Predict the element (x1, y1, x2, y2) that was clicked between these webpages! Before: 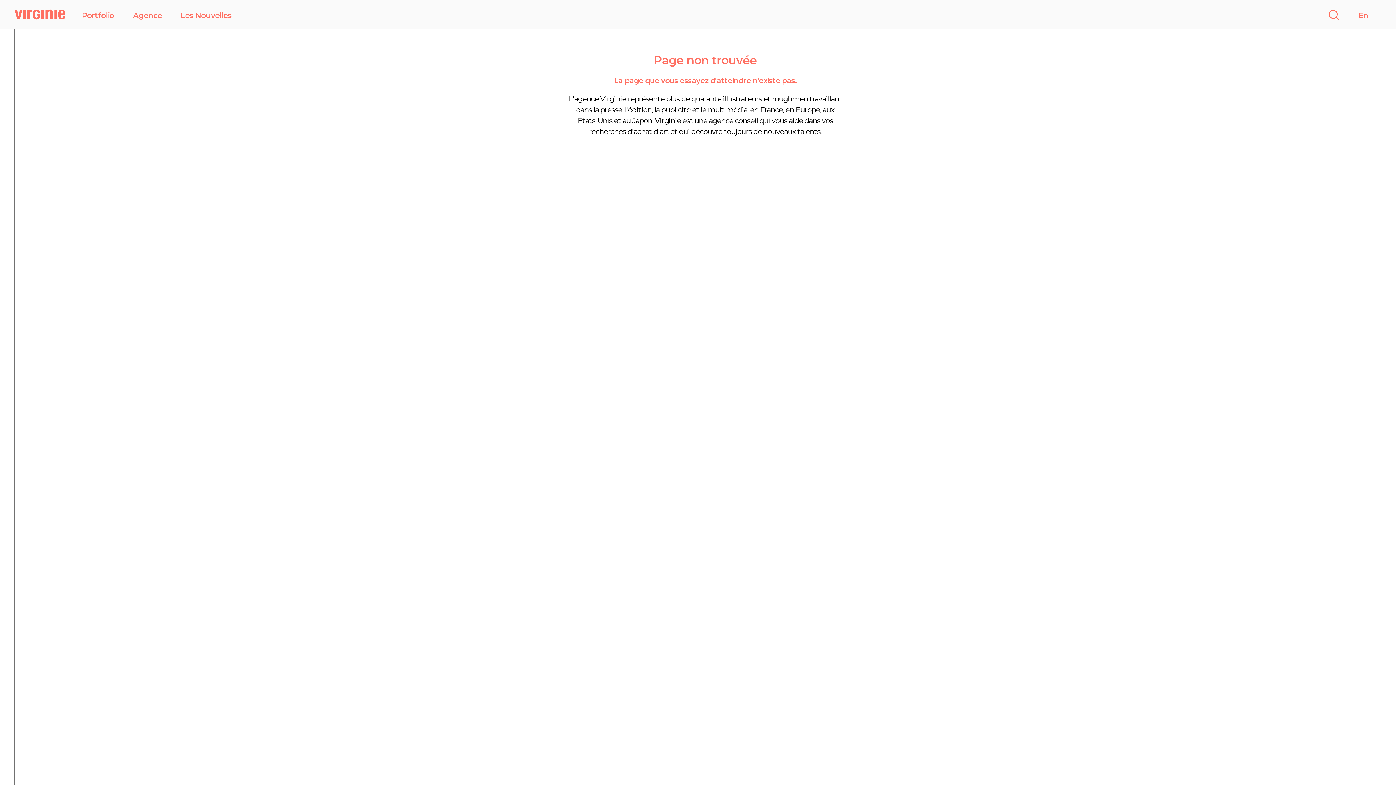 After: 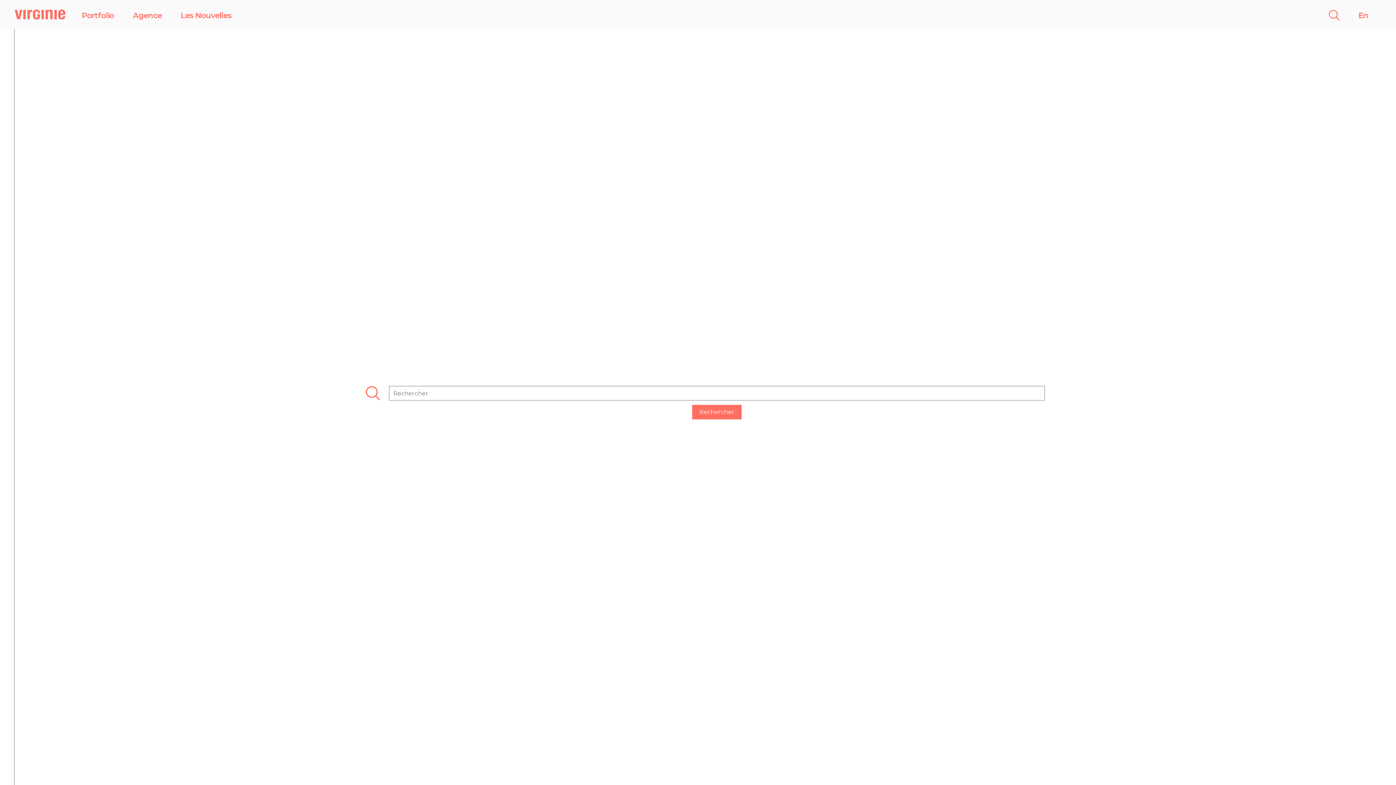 Action: bbox: (1328, 0, 1341, 29)